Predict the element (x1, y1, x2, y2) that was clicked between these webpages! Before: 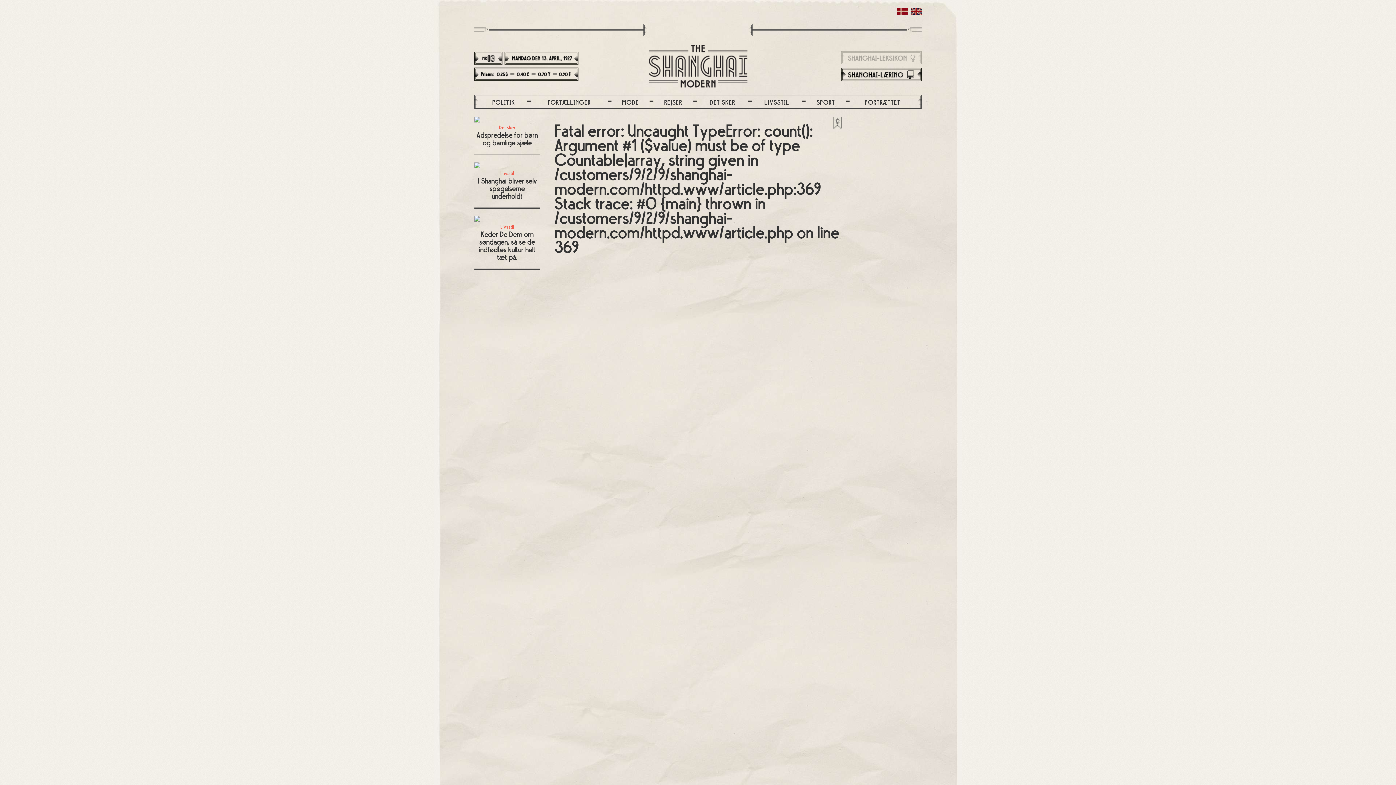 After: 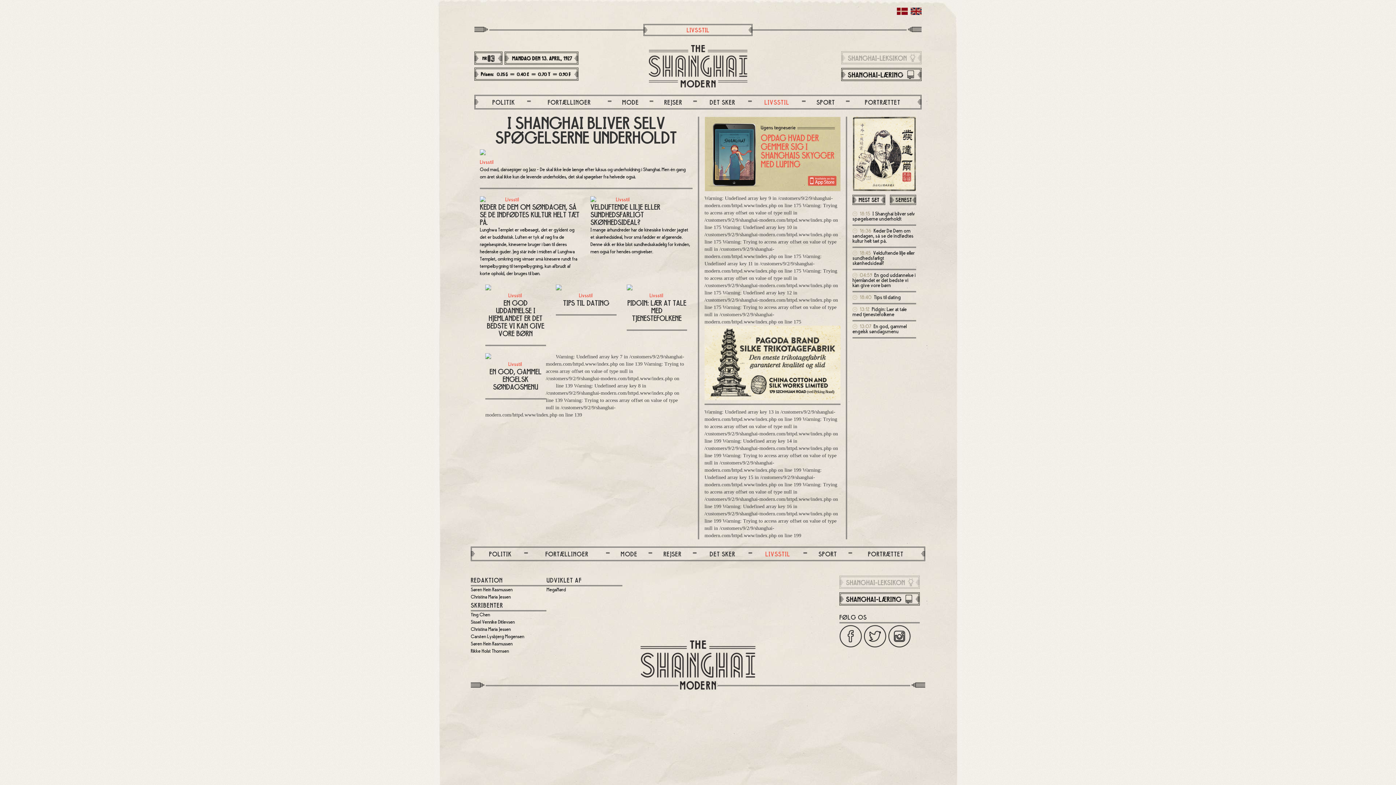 Action: label: LIVSSTIL bbox: (764, 98, 789, 106)